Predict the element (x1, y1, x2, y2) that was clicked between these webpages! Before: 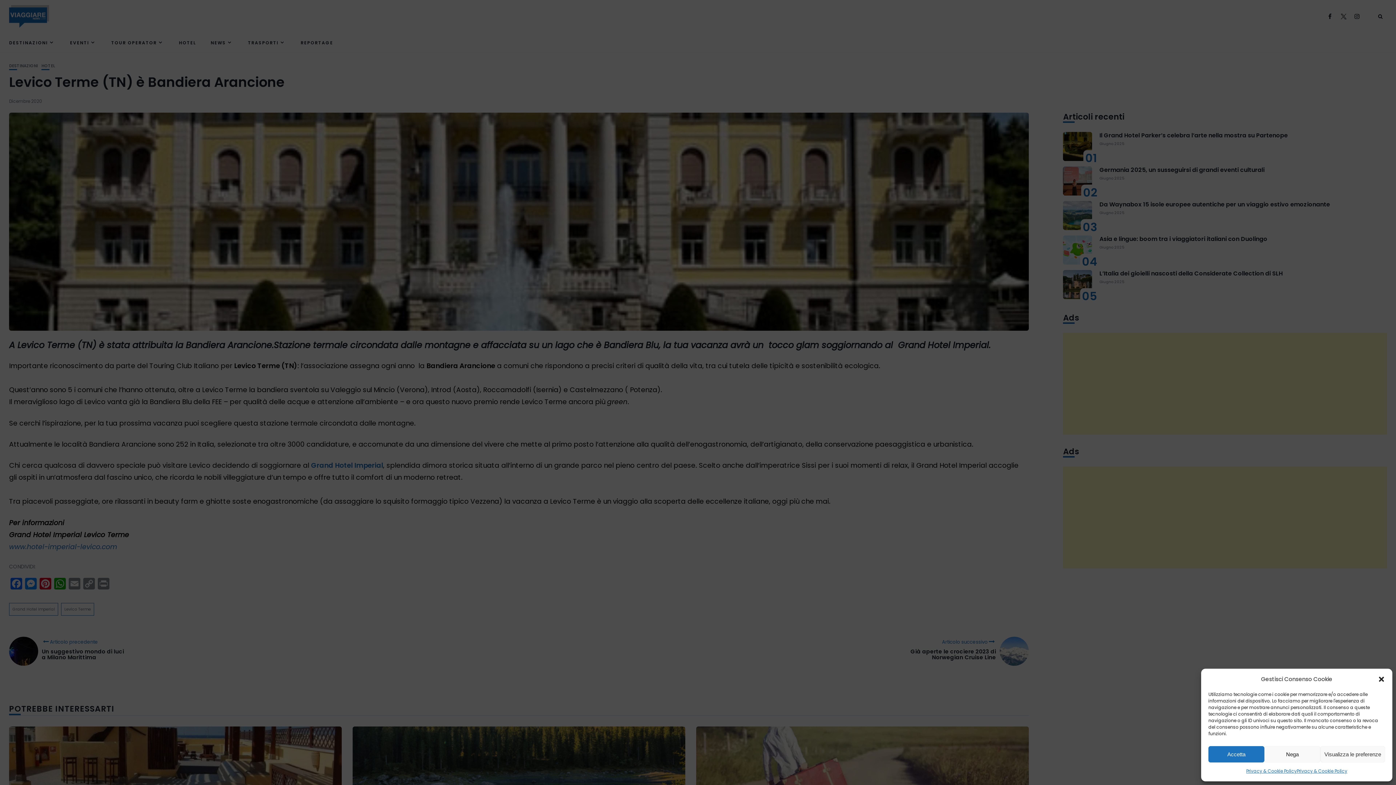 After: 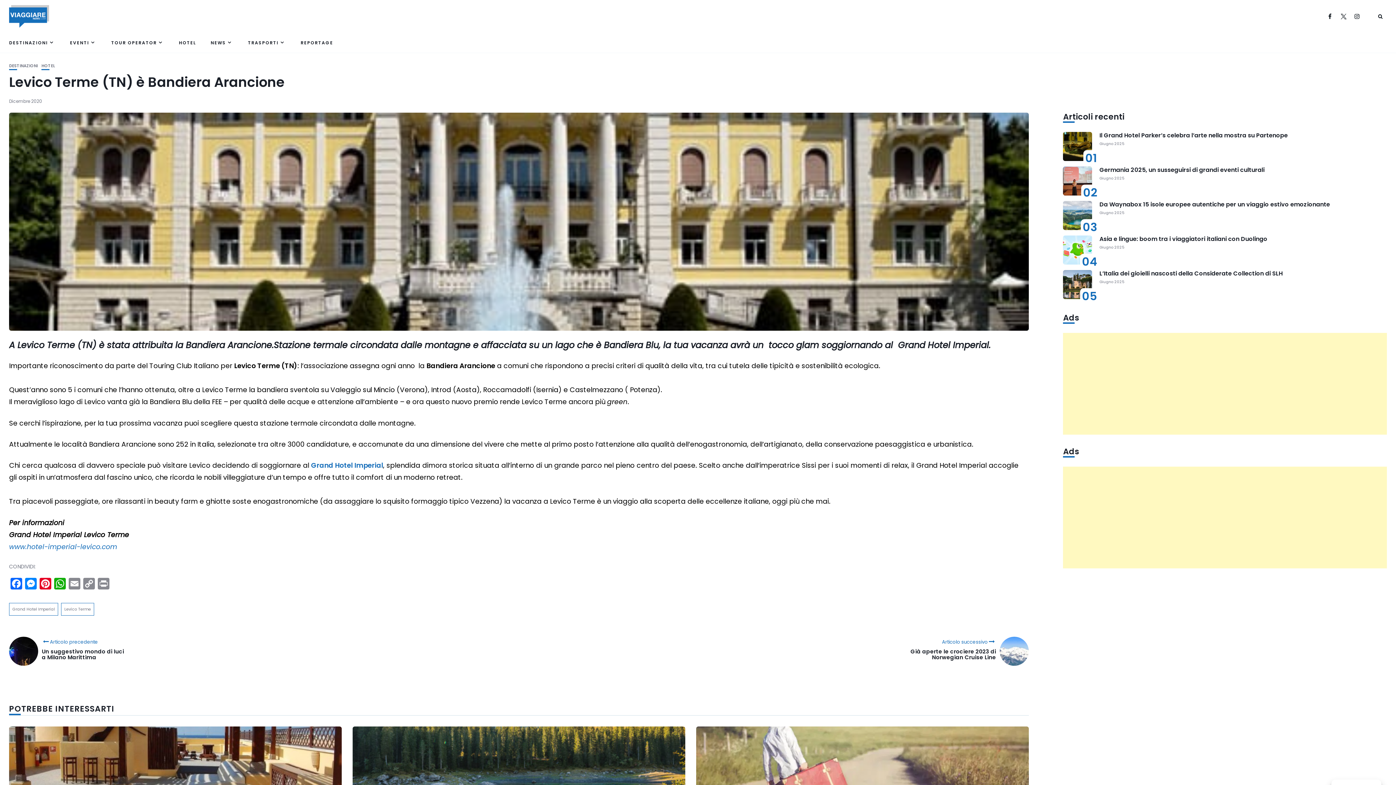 Action: bbox: (1264, 746, 1320, 762) label: Nega